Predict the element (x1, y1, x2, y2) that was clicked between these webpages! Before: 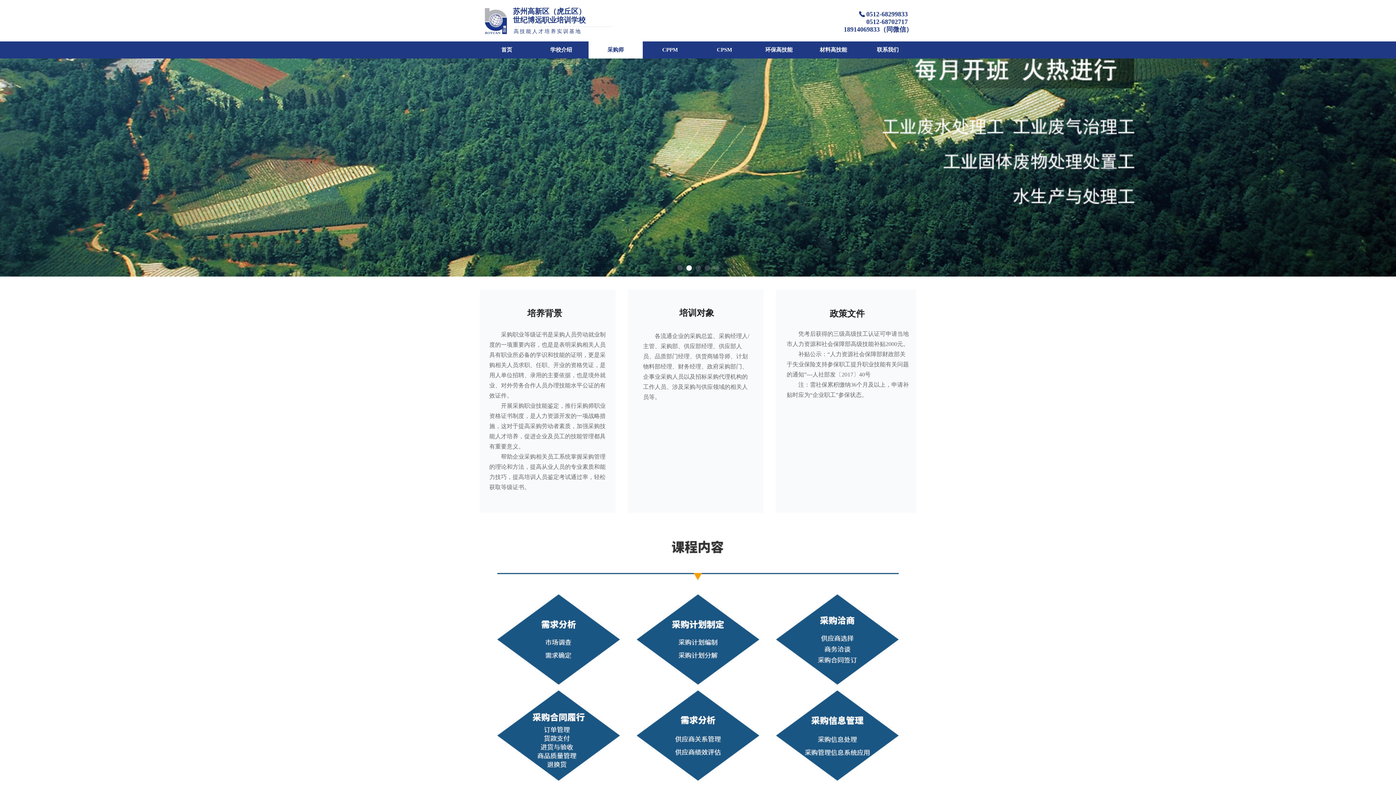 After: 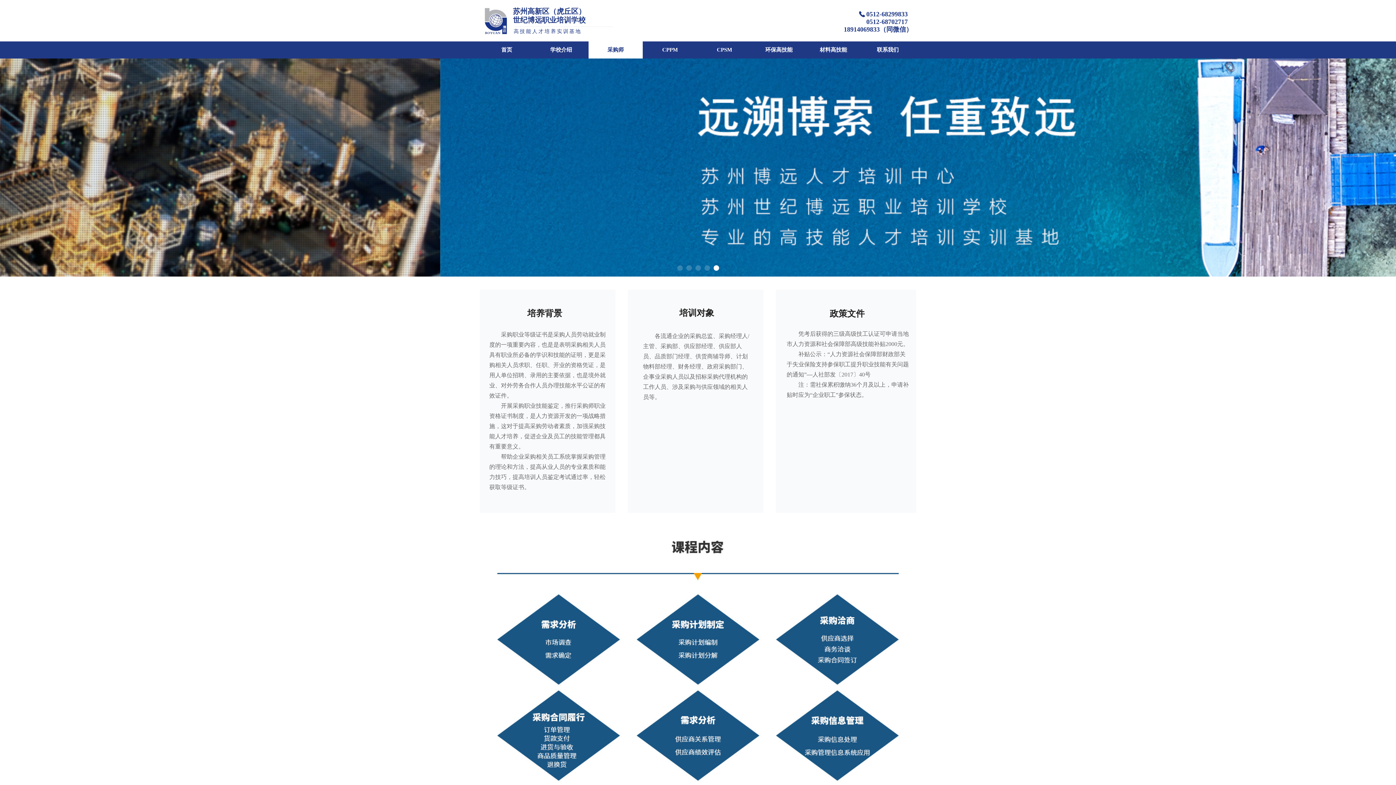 Action: bbox: (456, 68, 956, 256)